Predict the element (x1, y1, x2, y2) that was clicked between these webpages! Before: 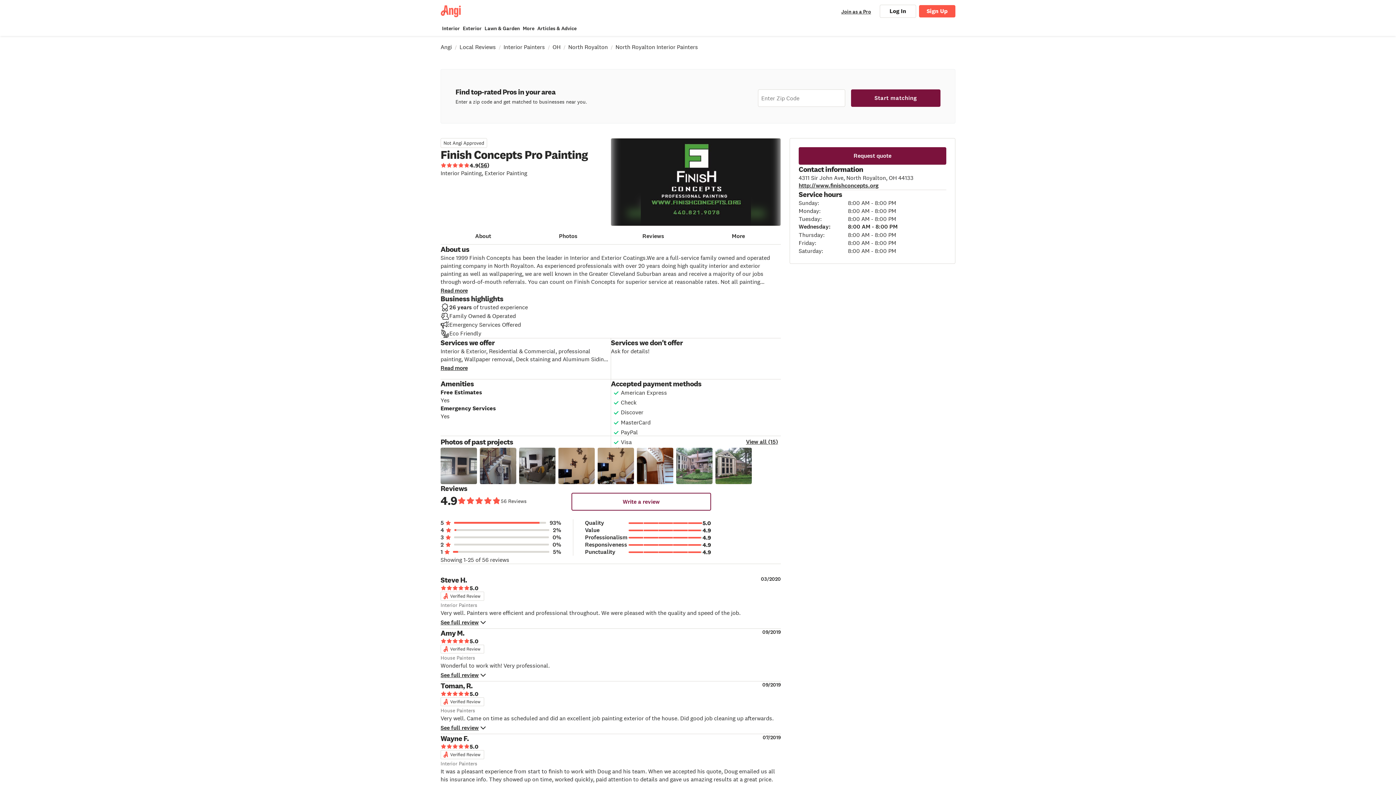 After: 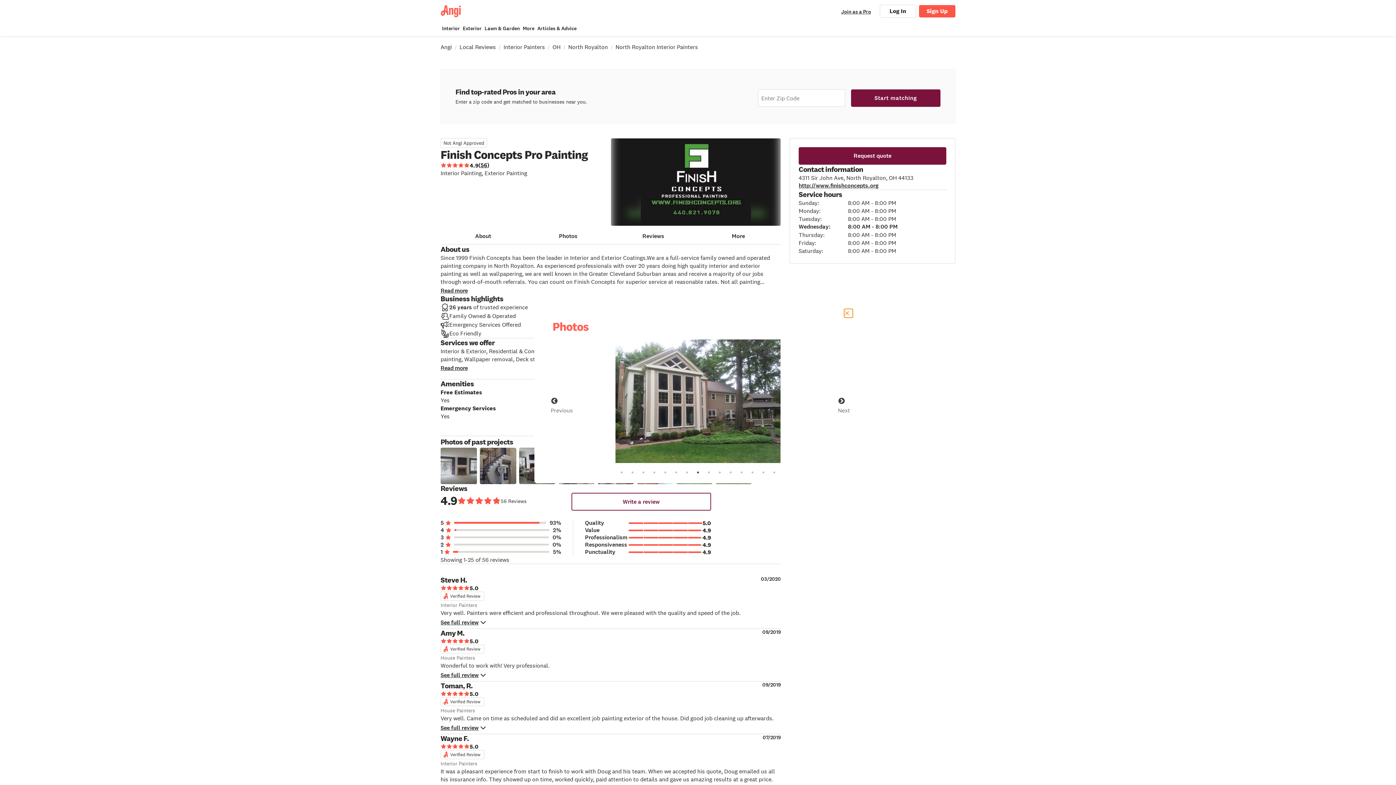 Action: bbox: (715, 448, 752, 484) label: open modal